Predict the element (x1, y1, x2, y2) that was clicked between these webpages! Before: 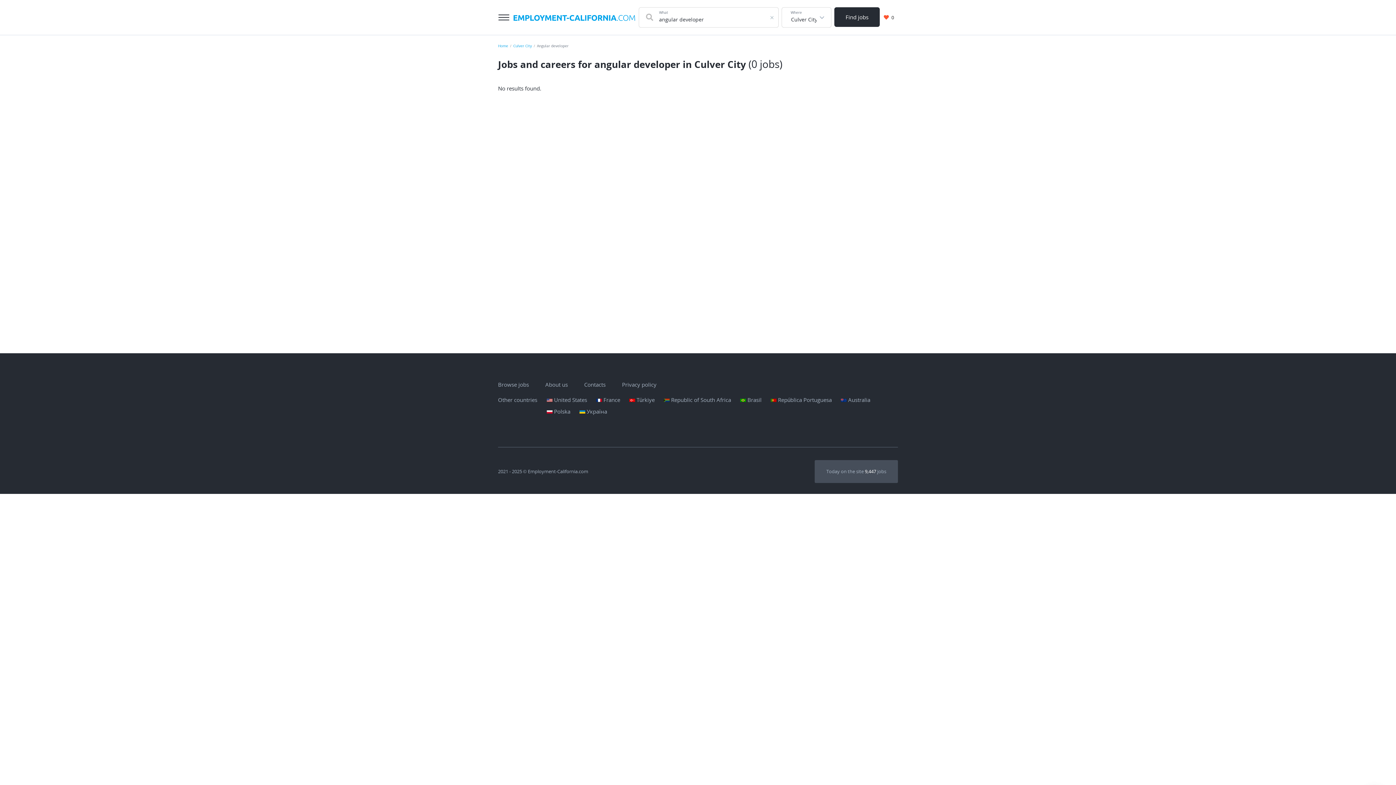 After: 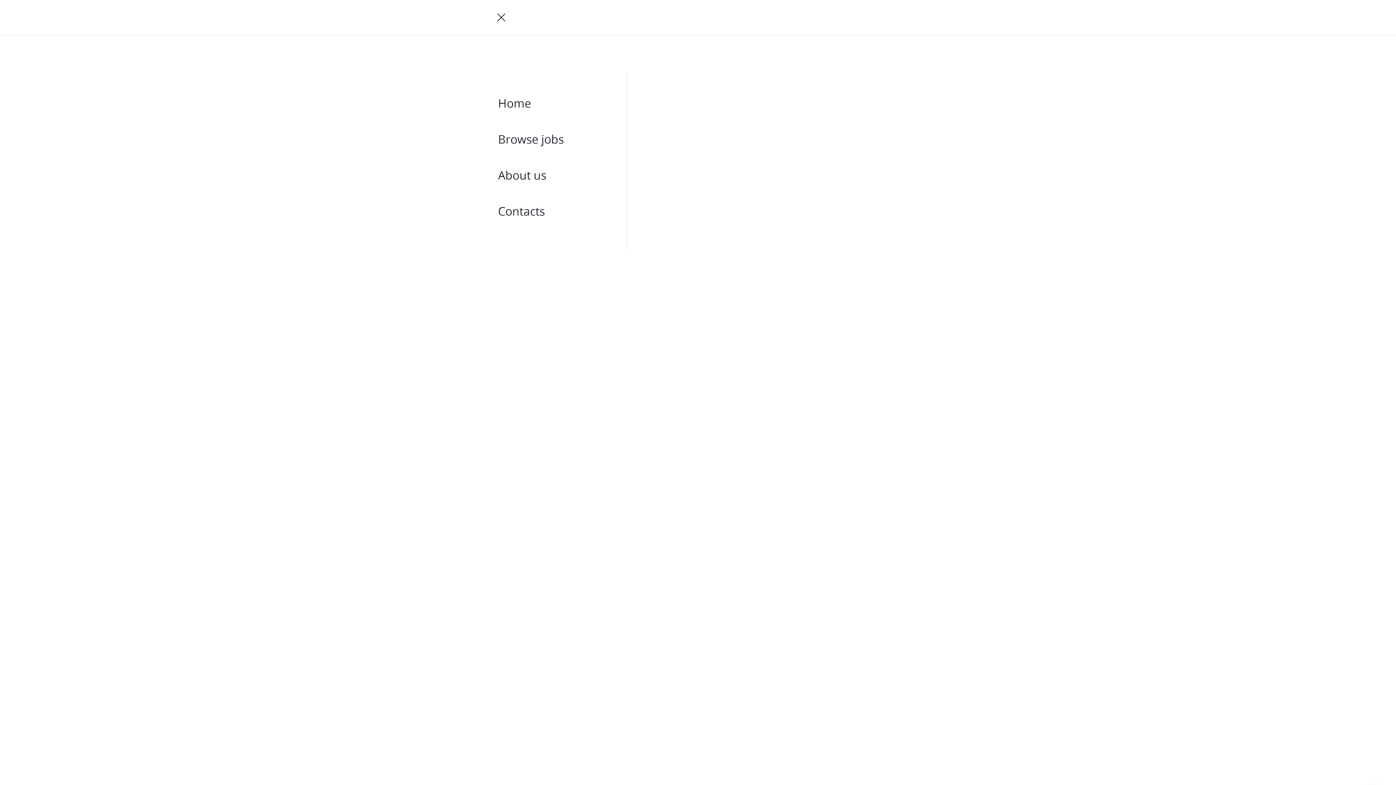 Action: bbox: (498, 10, 509, 24)